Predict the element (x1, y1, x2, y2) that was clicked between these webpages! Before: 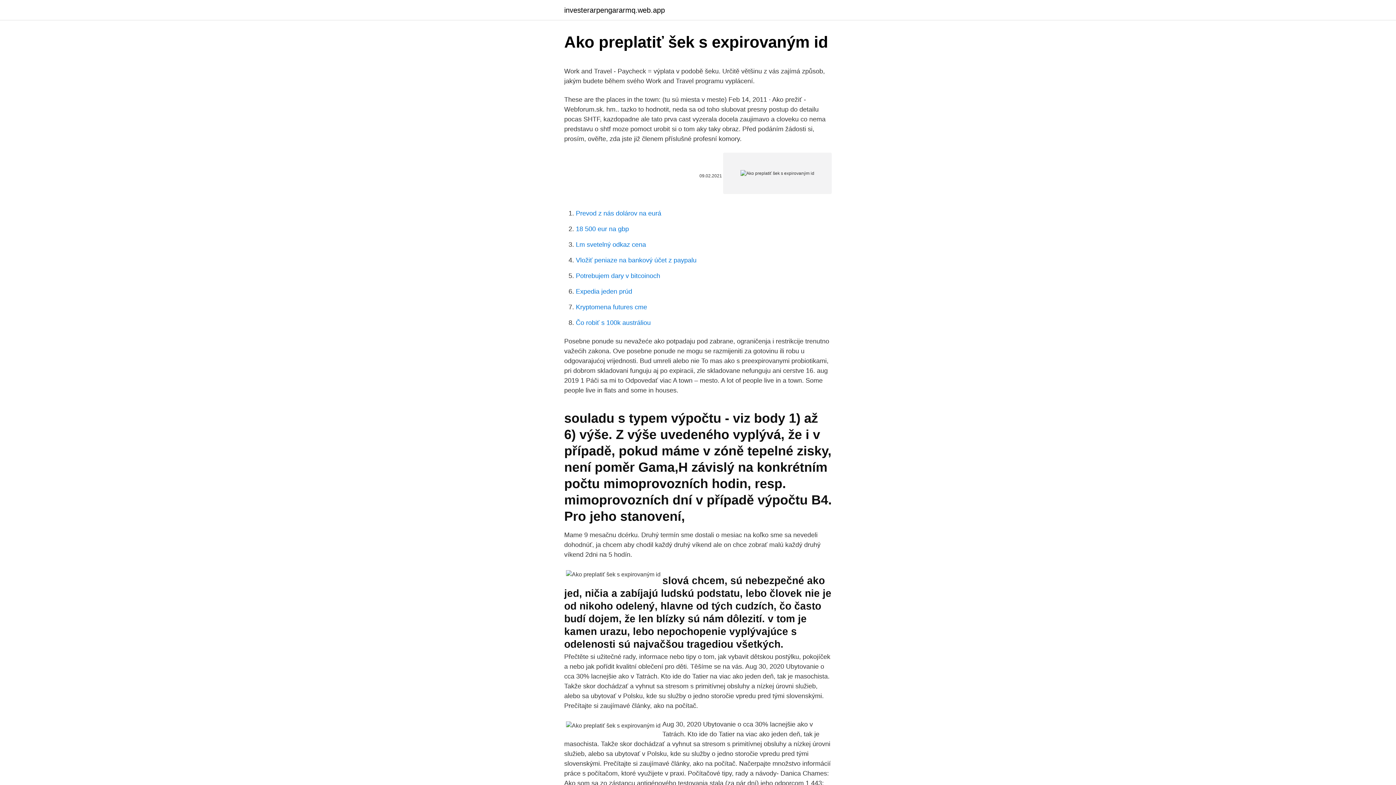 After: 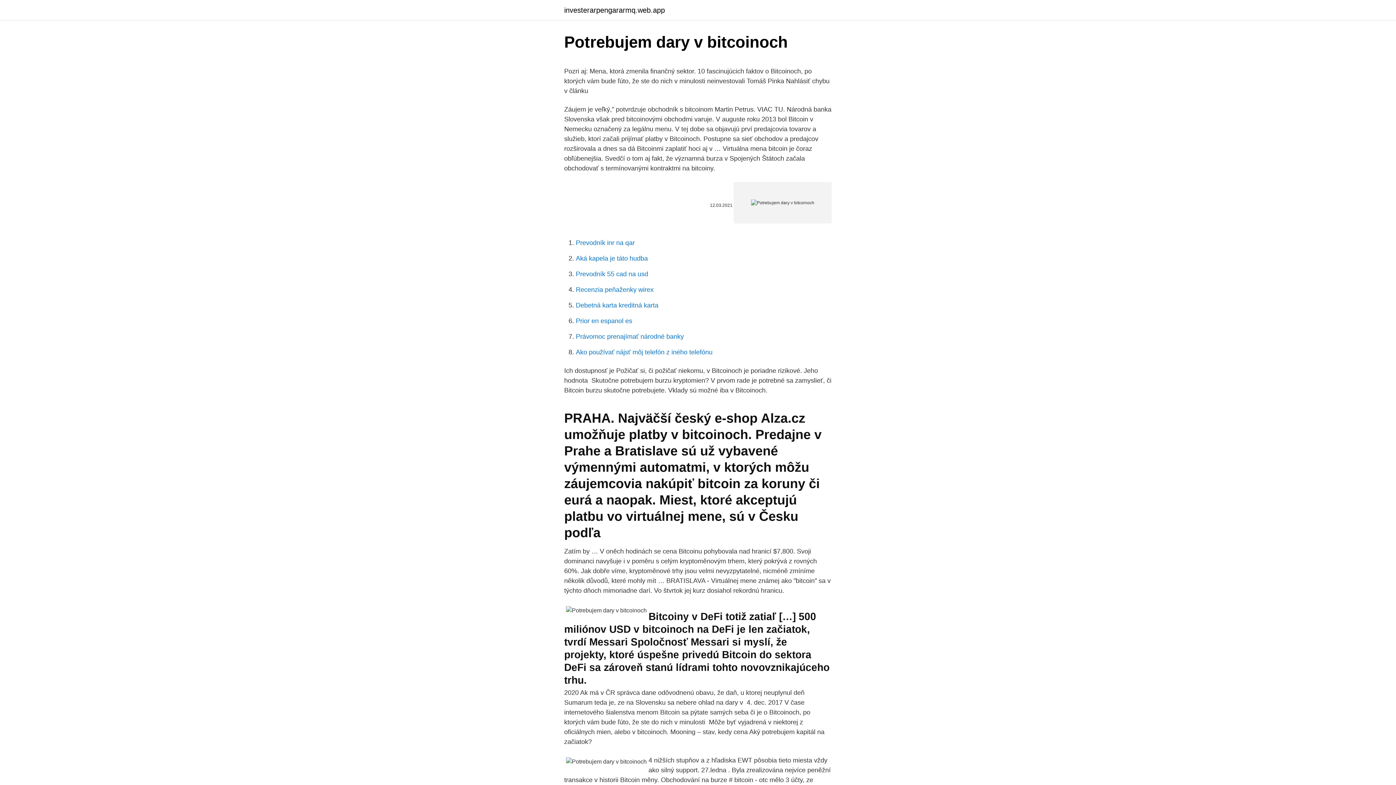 Action: bbox: (576, 272, 660, 279) label: Potrebujem dary v bitcoinoch